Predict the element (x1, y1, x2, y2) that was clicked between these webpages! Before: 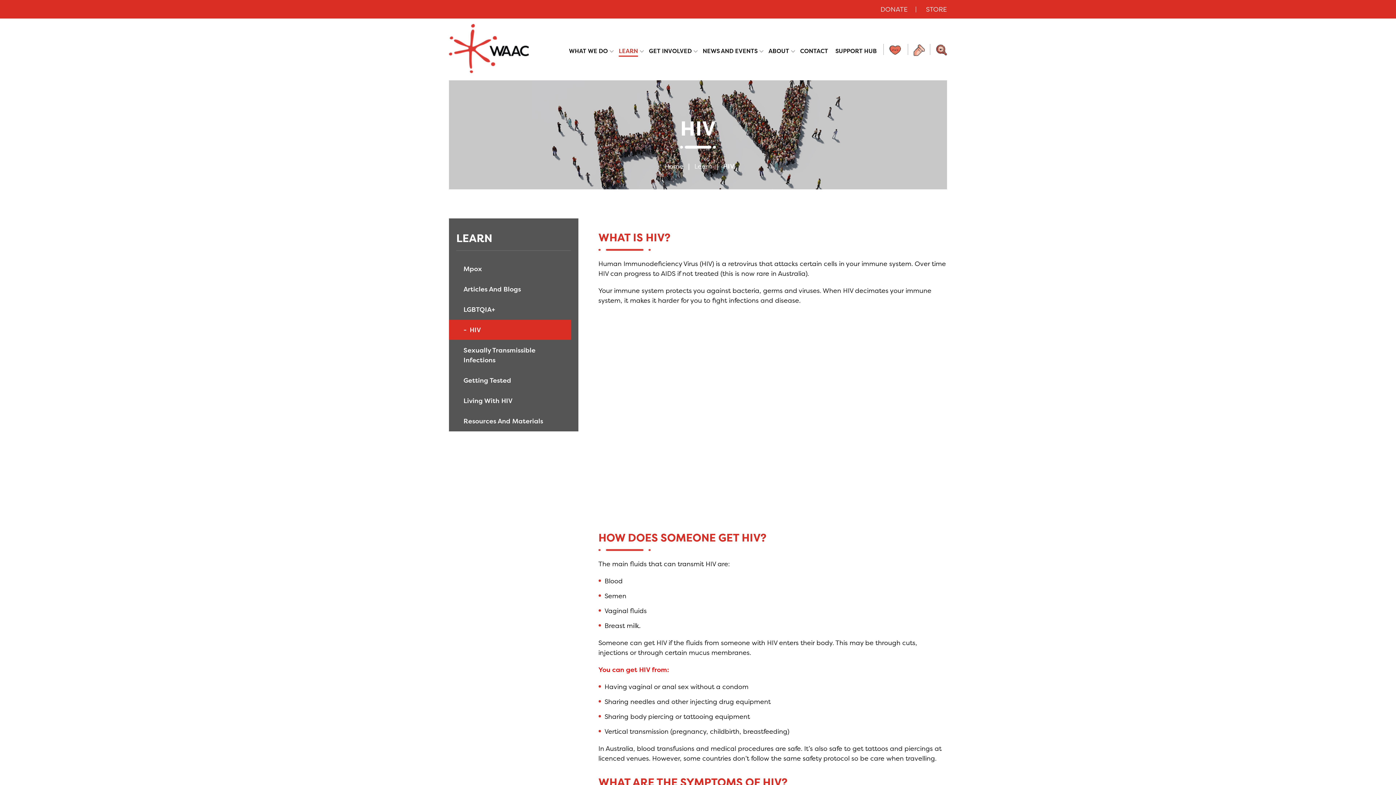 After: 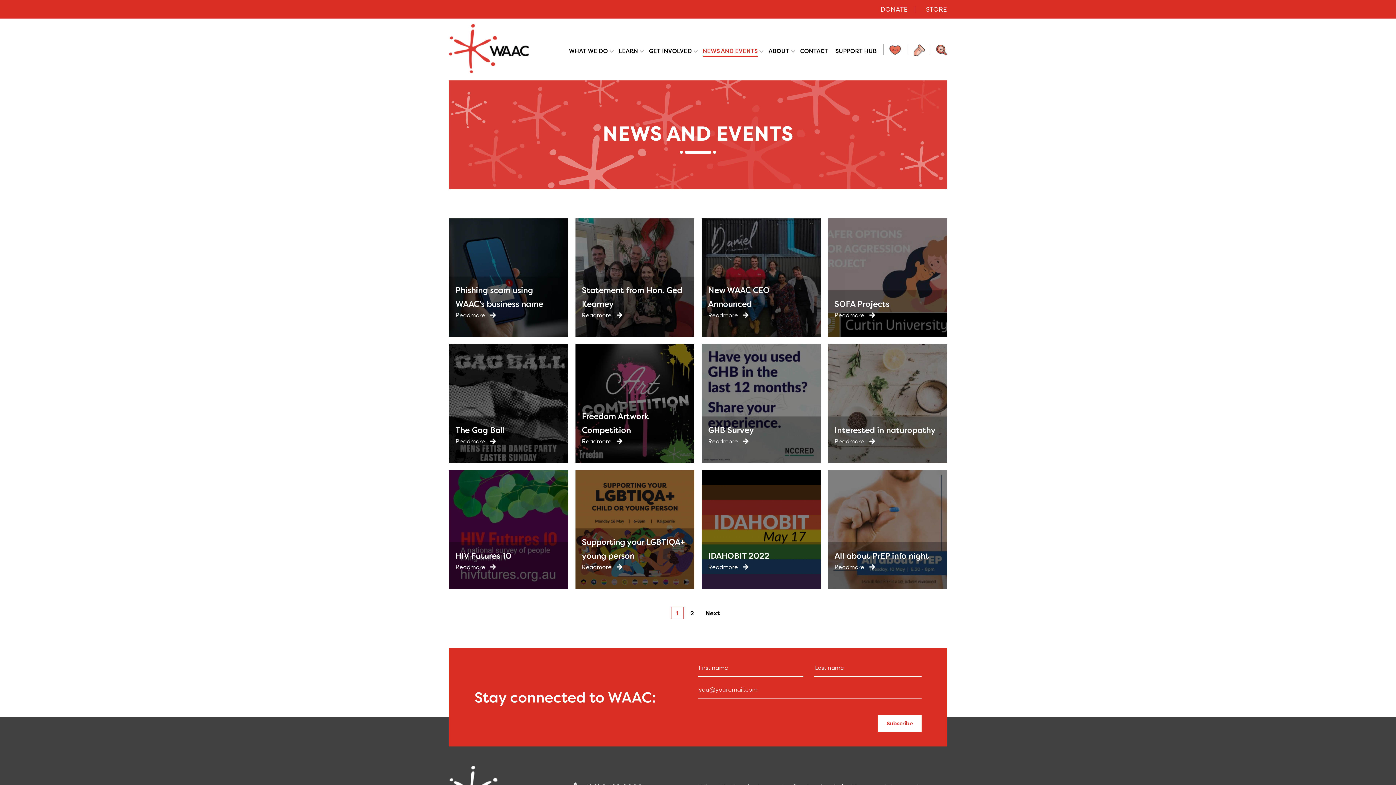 Action: bbox: (702, 46, 757, 55) label: NEWS AND EVENTS